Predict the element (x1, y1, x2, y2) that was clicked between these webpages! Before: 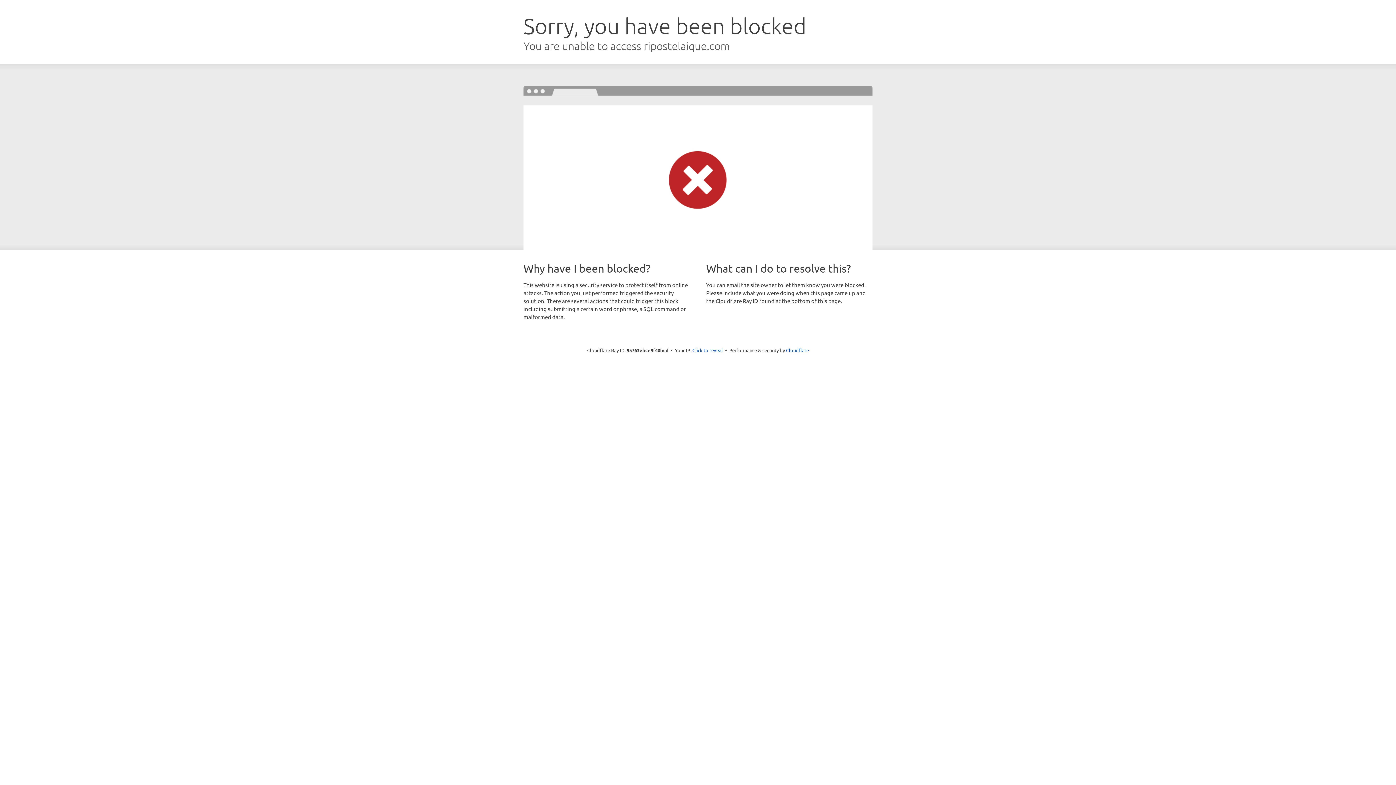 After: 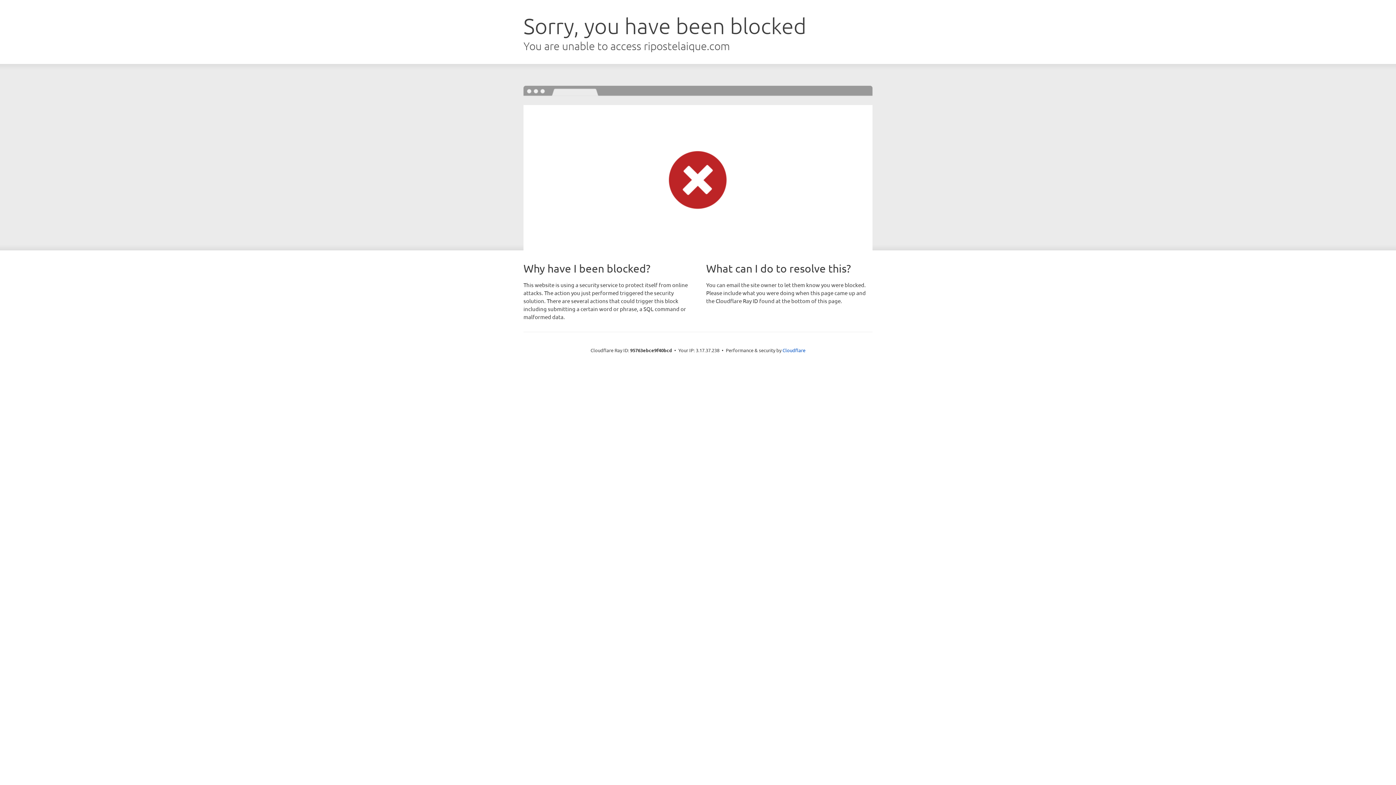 Action: label: Click to reveal bbox: (692, 346, 723, 353)